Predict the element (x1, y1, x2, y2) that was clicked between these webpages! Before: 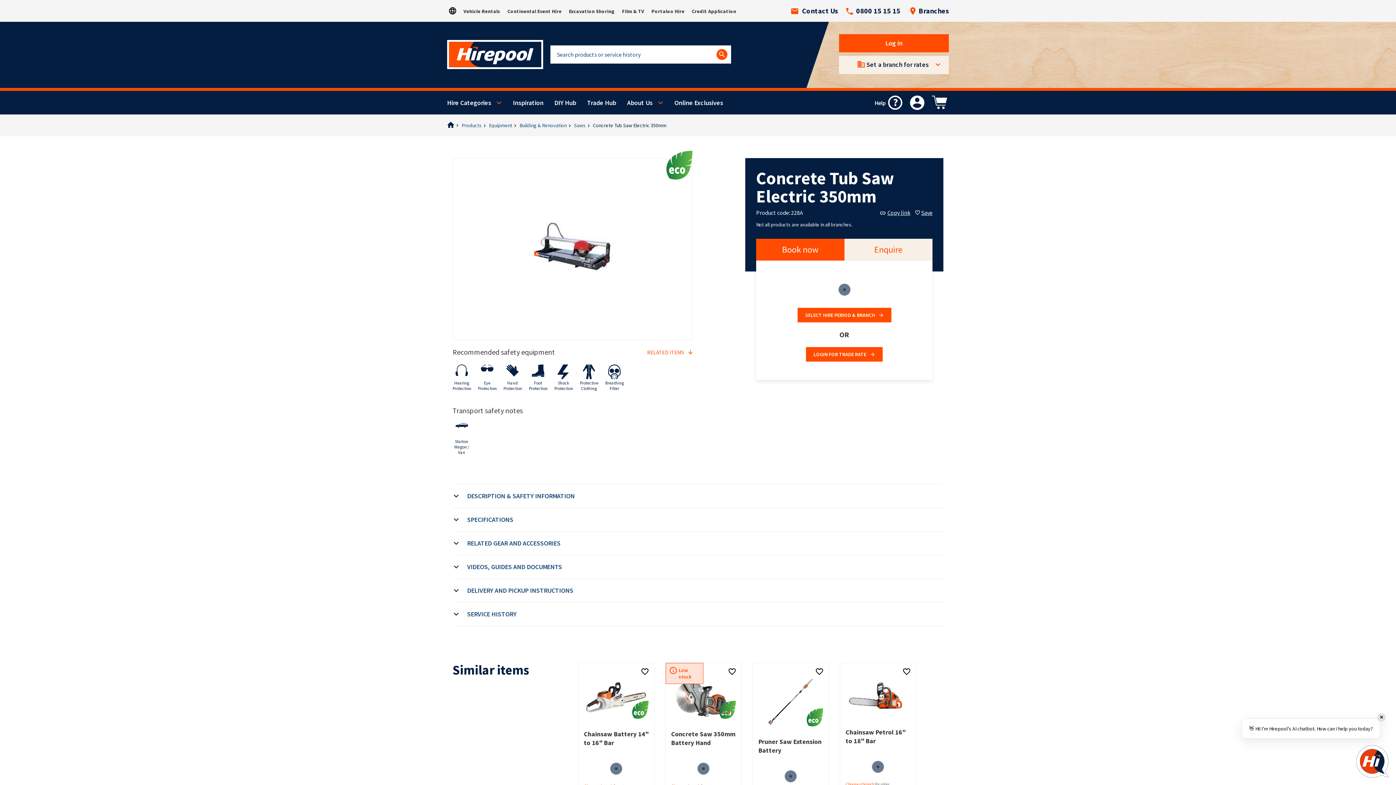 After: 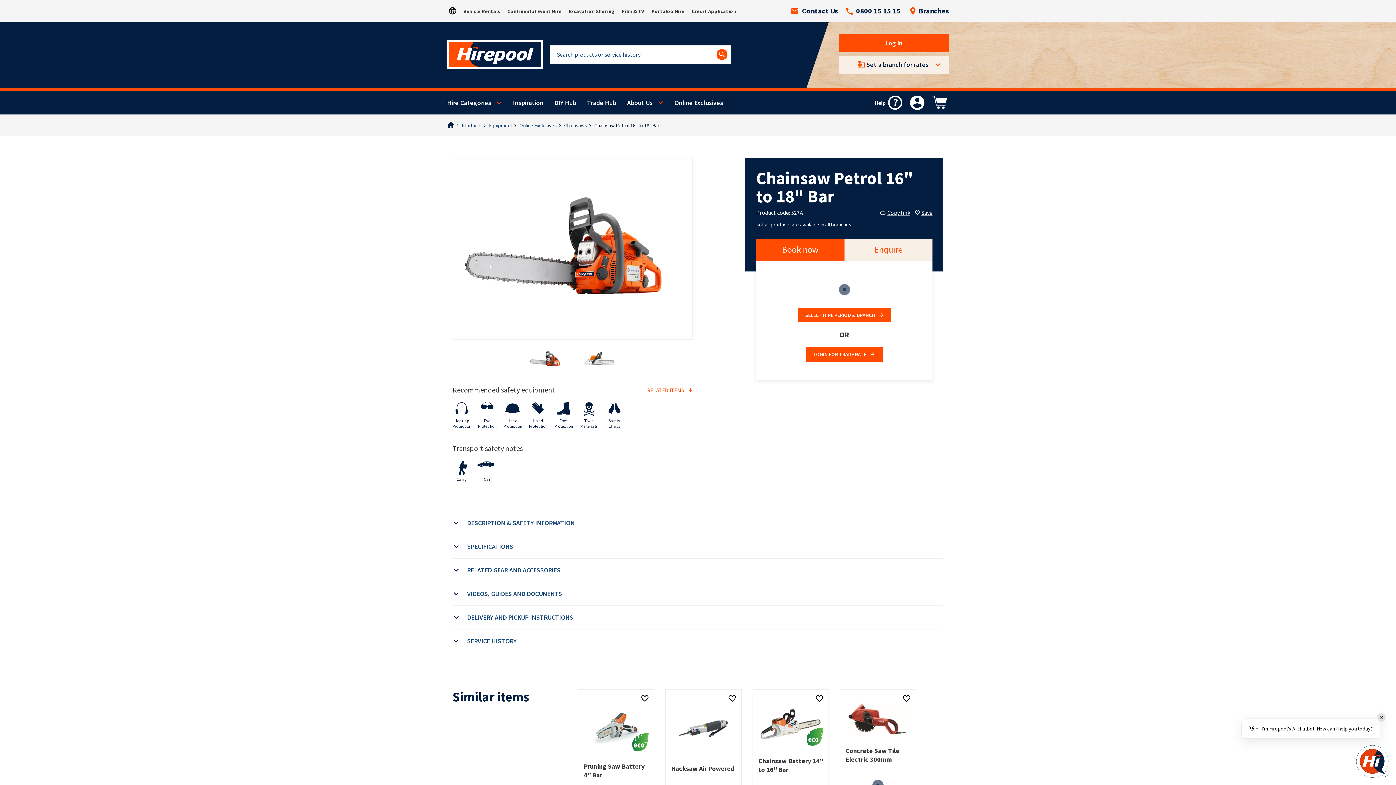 Action: bbox: (845, 676, 910, 717)